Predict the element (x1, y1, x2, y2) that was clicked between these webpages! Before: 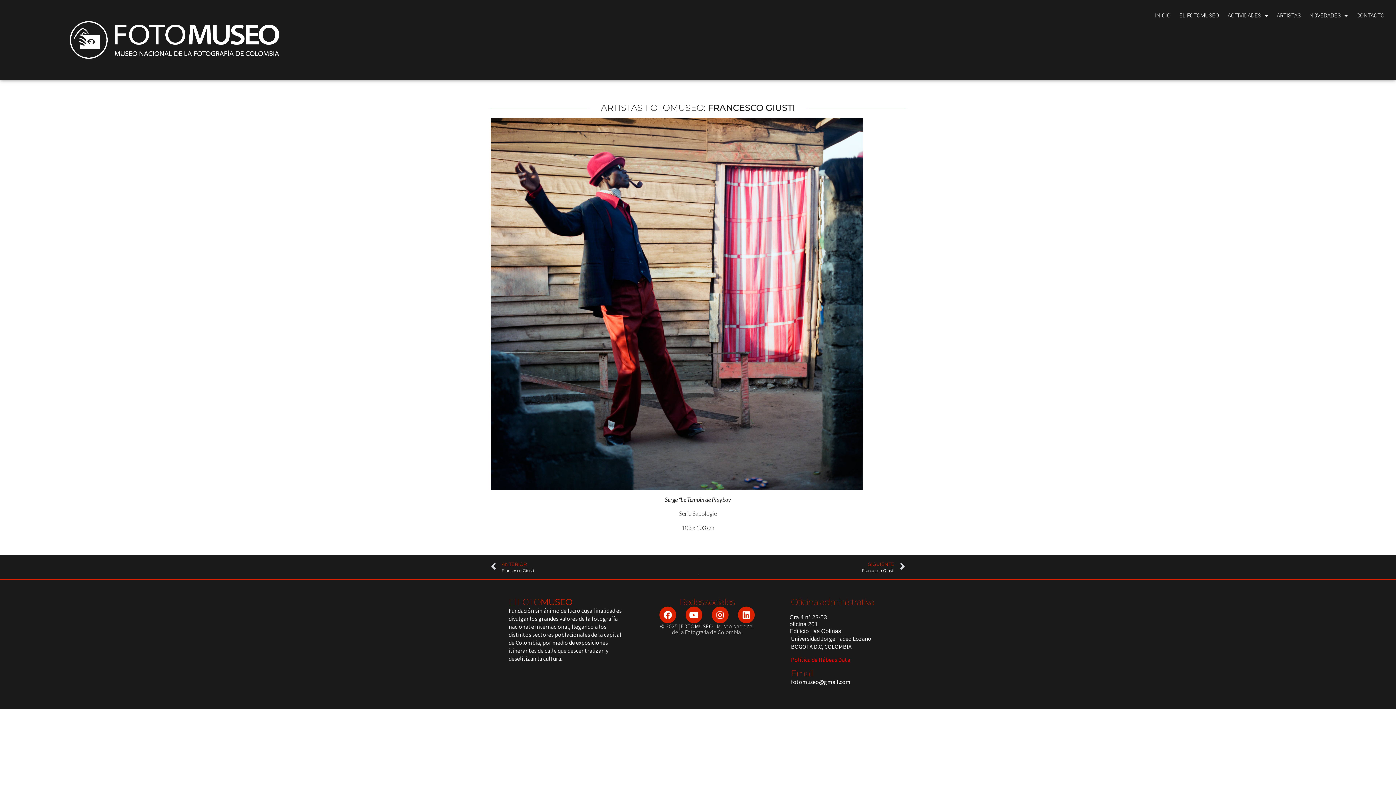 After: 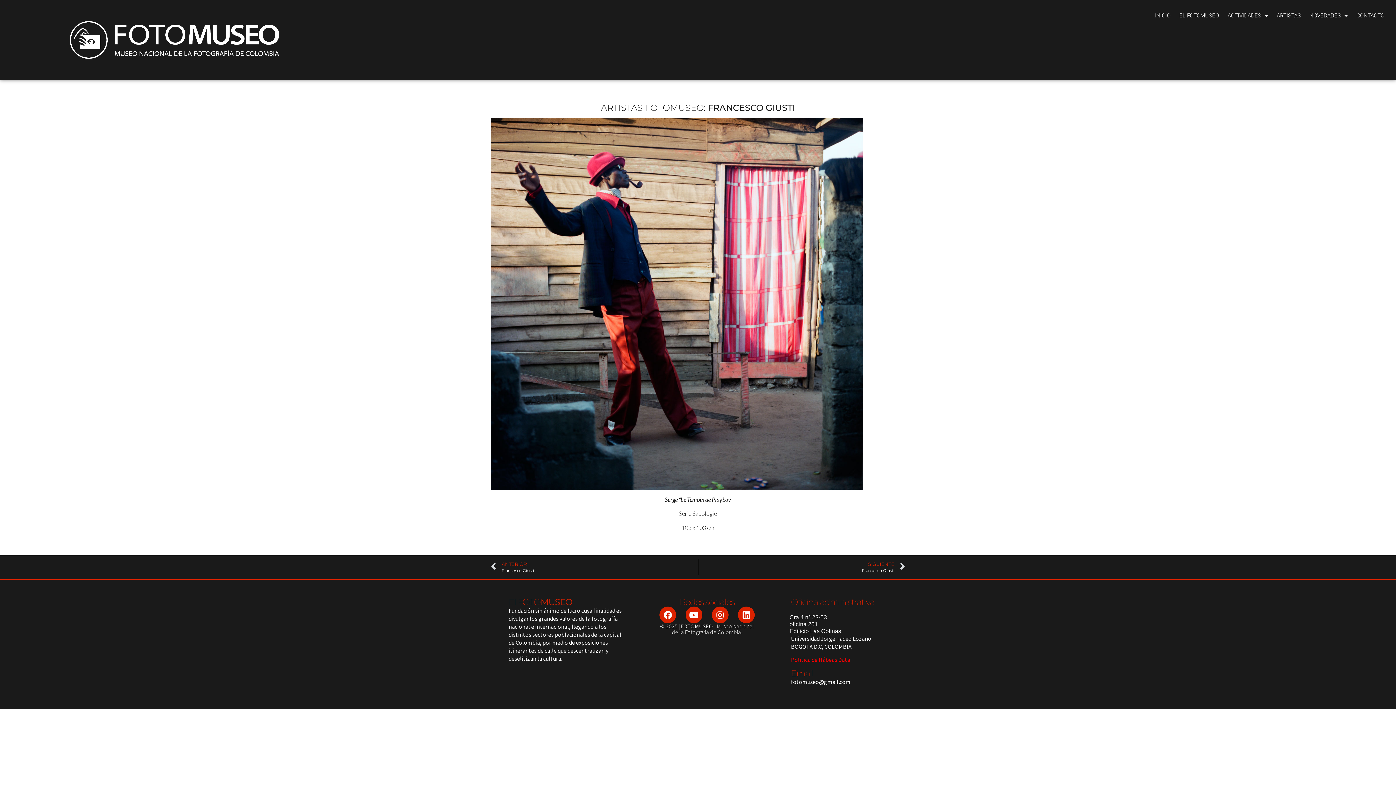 Action: bbox: (791, 678, 850, 685) label: fotomuseo@gmail.com